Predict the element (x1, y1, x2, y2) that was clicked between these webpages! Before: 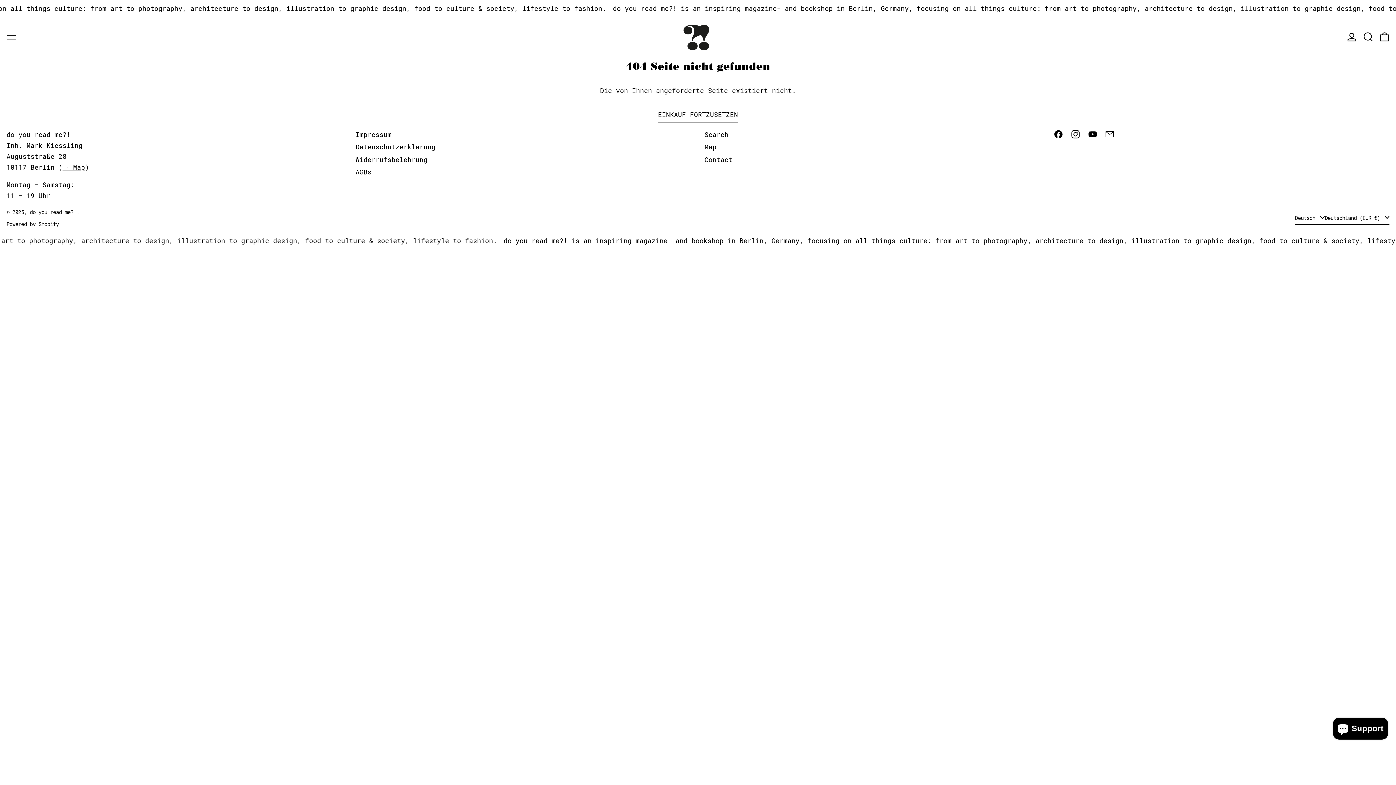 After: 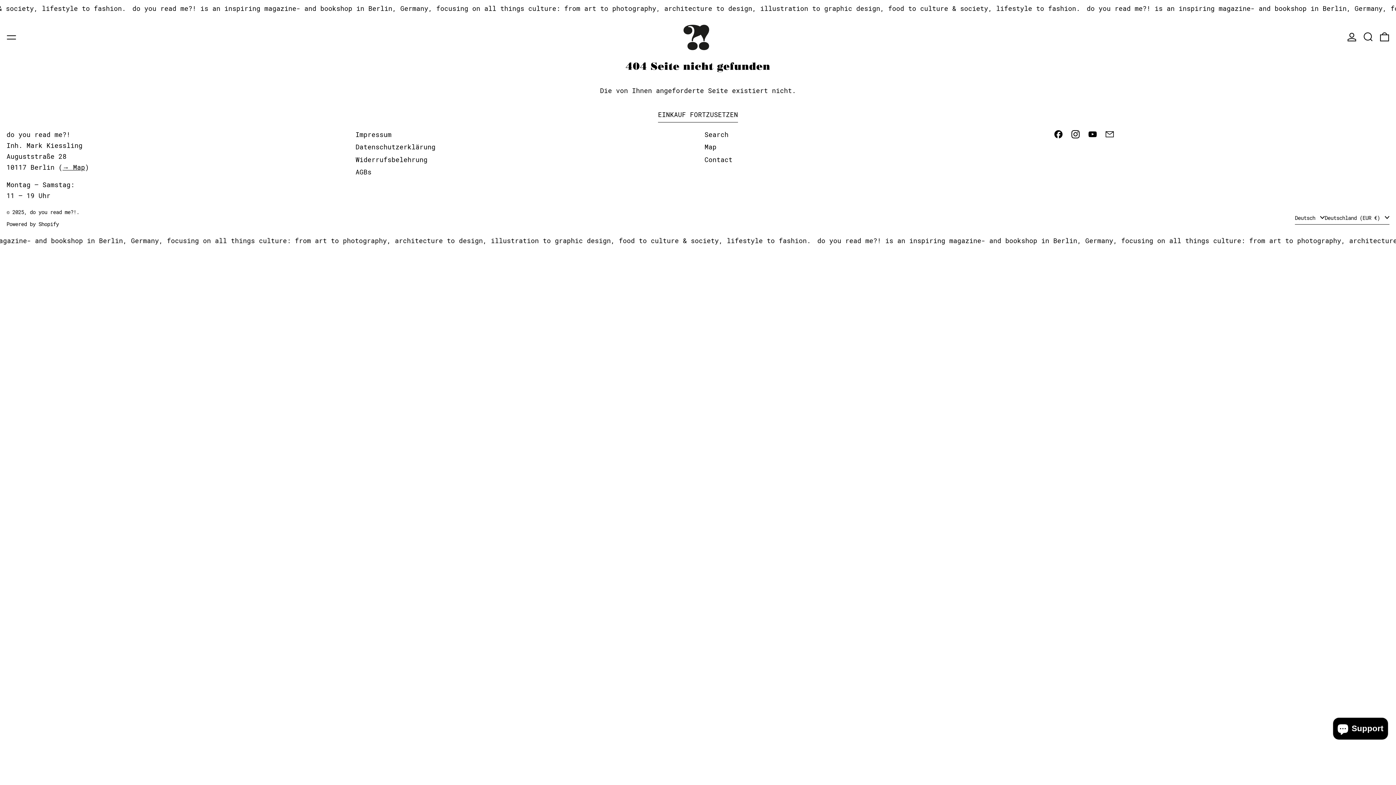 Action: label: Instagram bbox: (1070, 132, 1080, 140)